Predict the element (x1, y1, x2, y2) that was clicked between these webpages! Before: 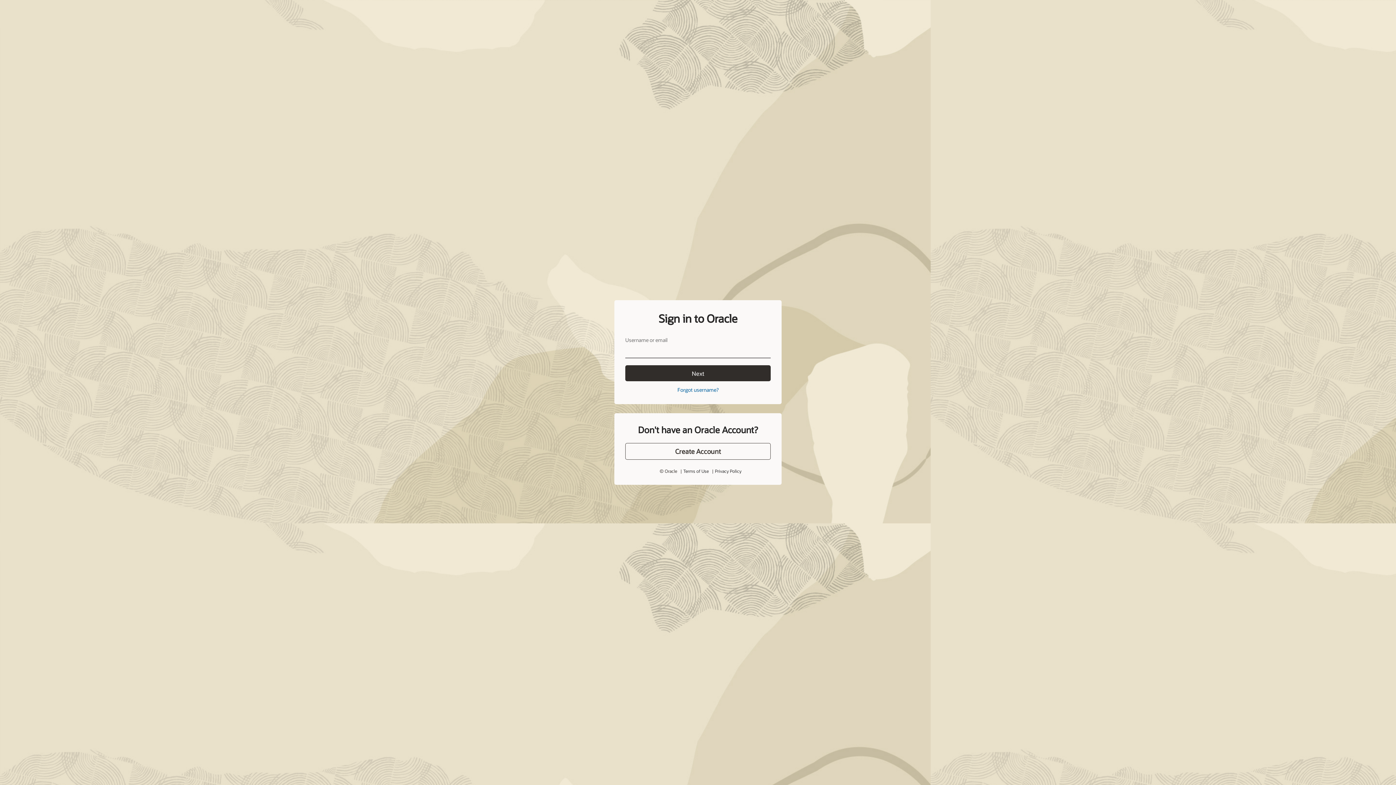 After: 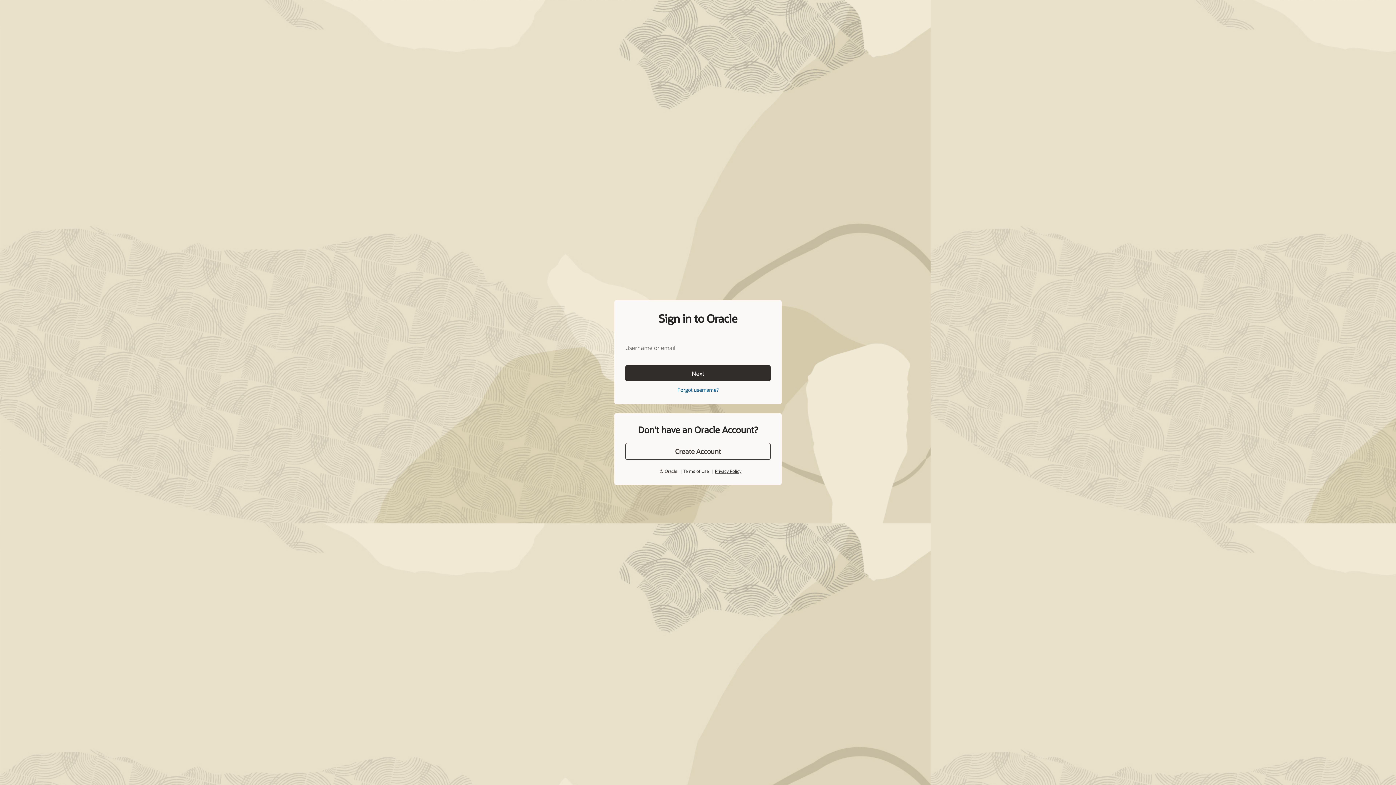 Action: label: Privacy Policy bbox: (715, 468, 741, 474)